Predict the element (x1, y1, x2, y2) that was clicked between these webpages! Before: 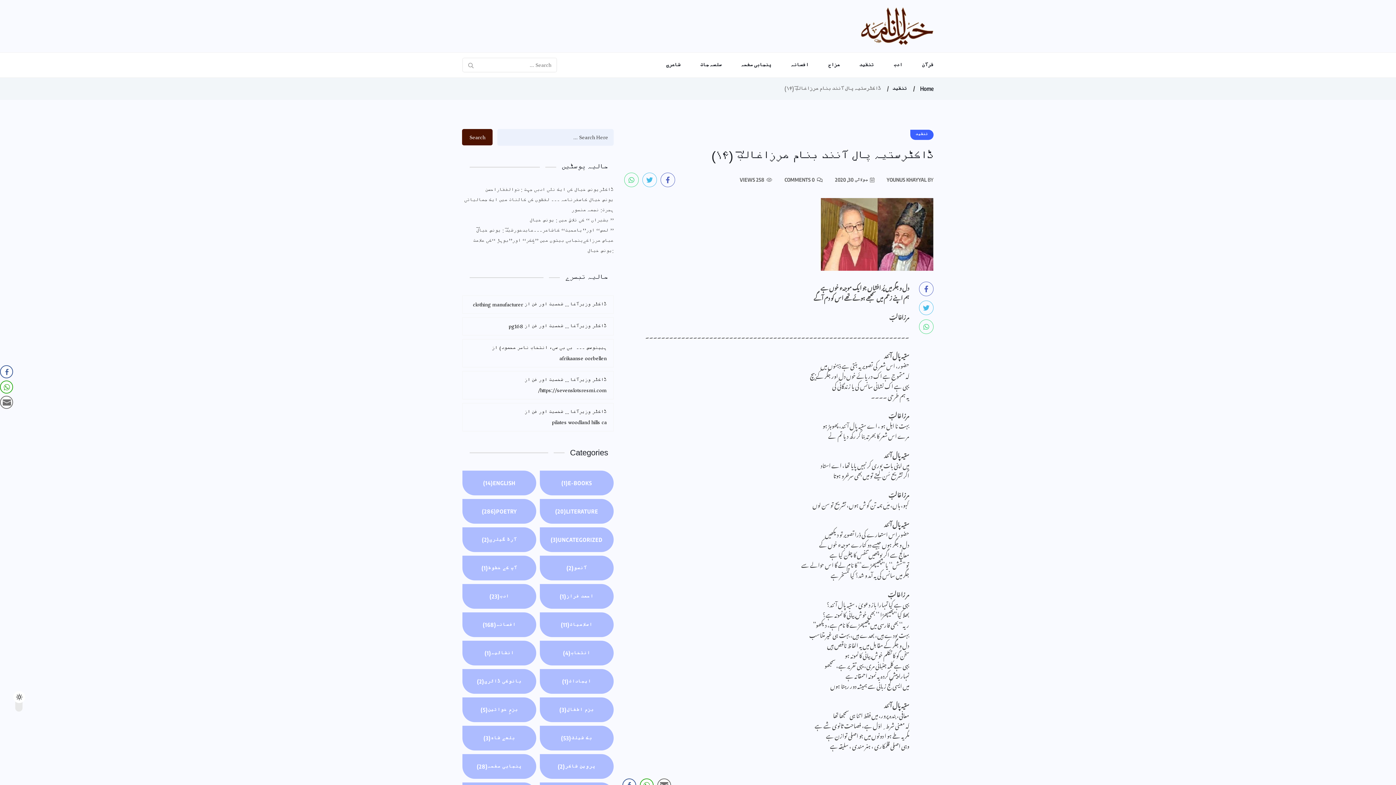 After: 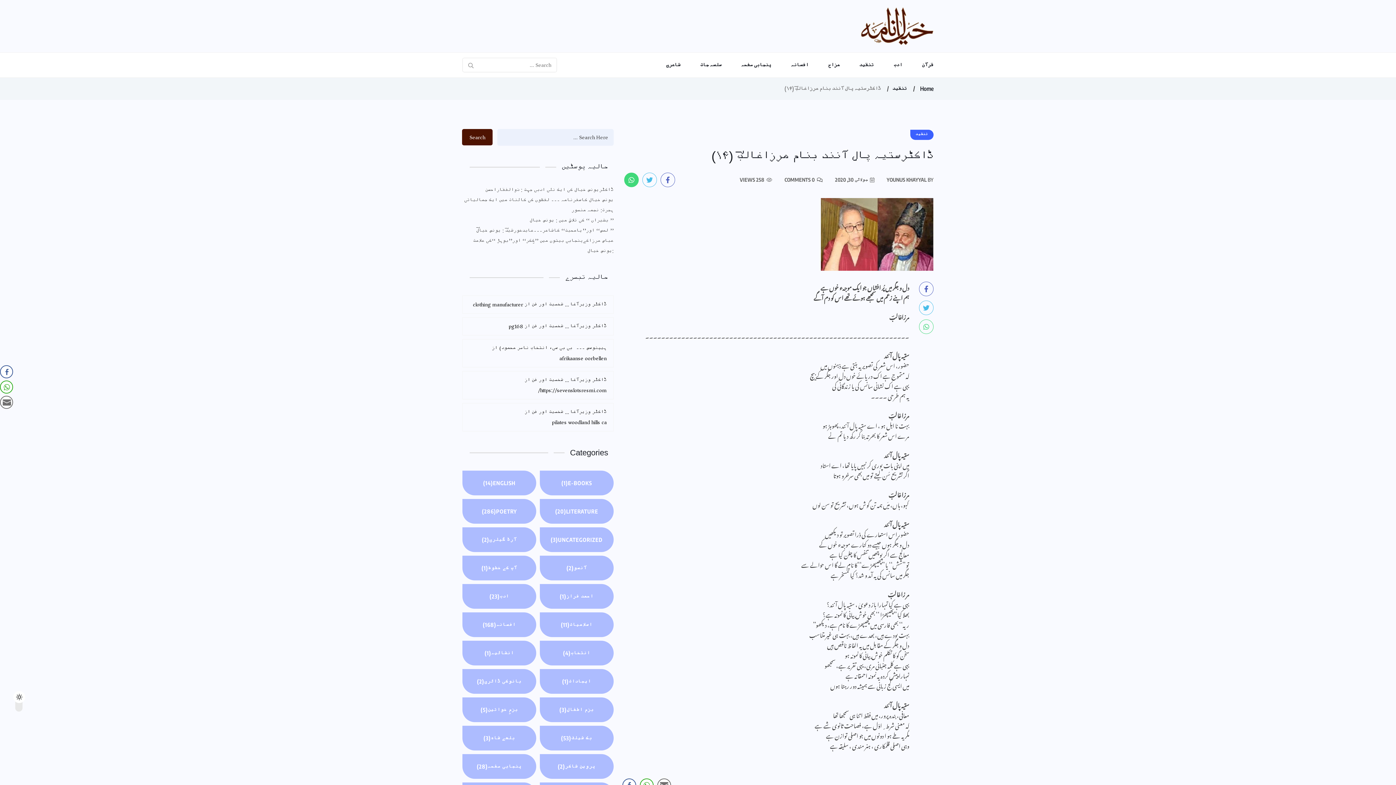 Action: bbox: (624, 172, 638, 187)